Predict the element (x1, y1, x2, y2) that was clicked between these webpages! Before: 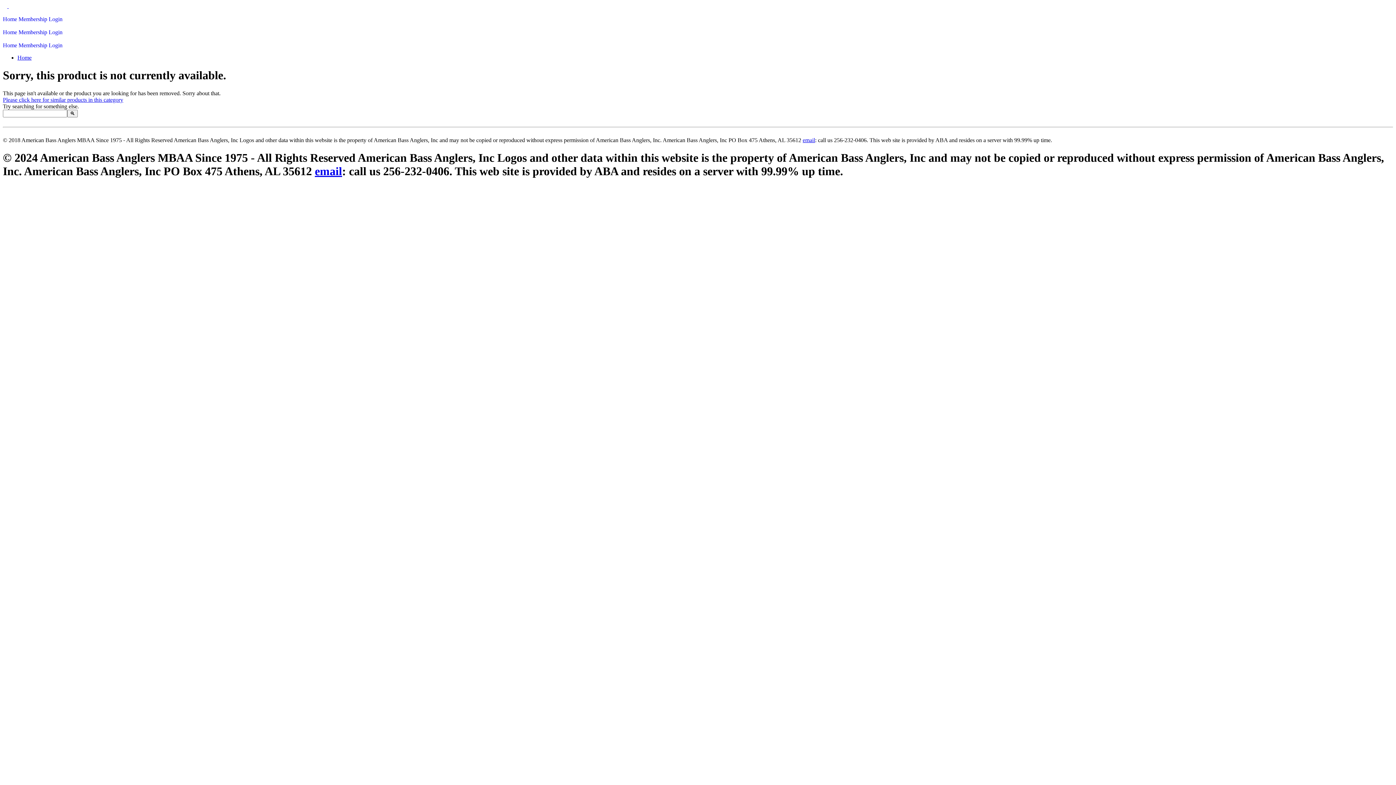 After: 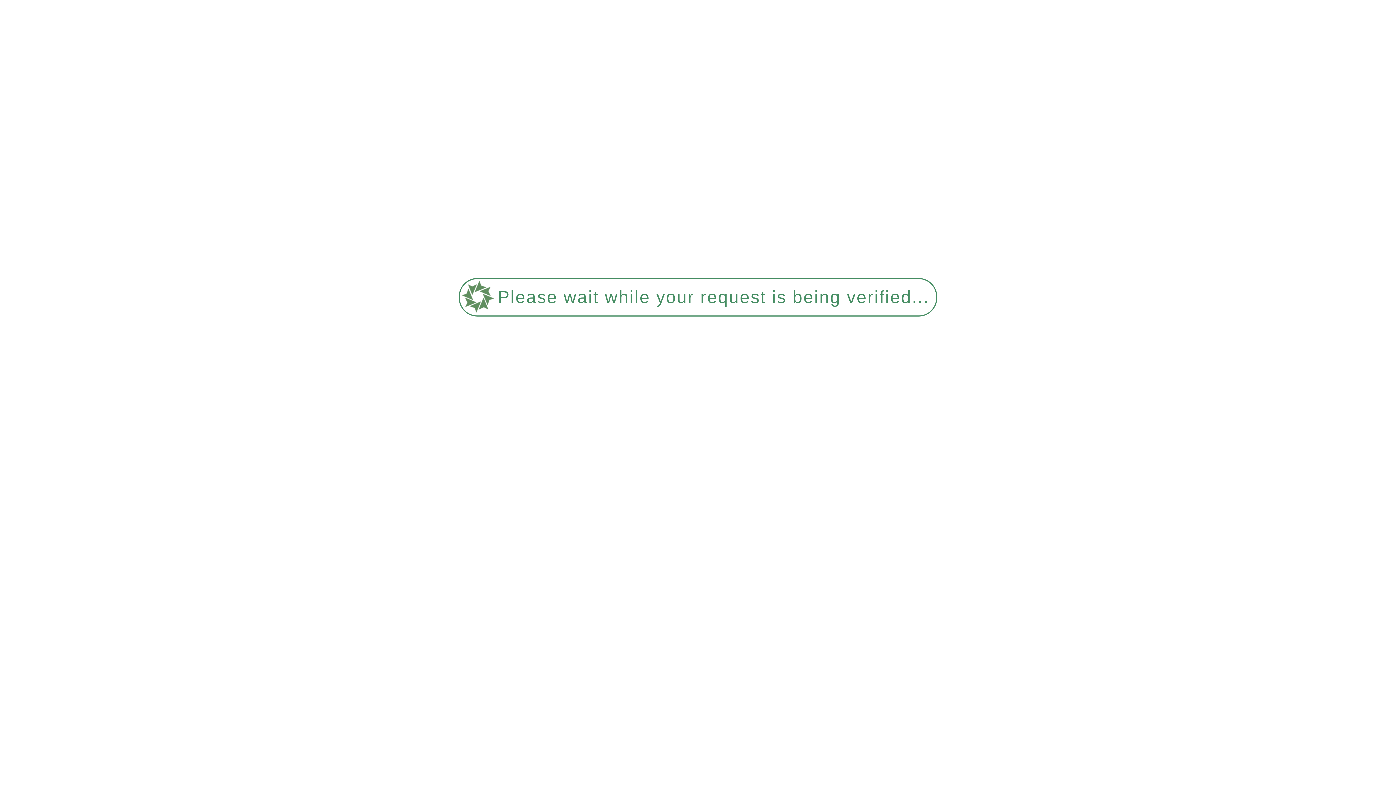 Action: label: Membership bbox: (18, 16, 47, 22)